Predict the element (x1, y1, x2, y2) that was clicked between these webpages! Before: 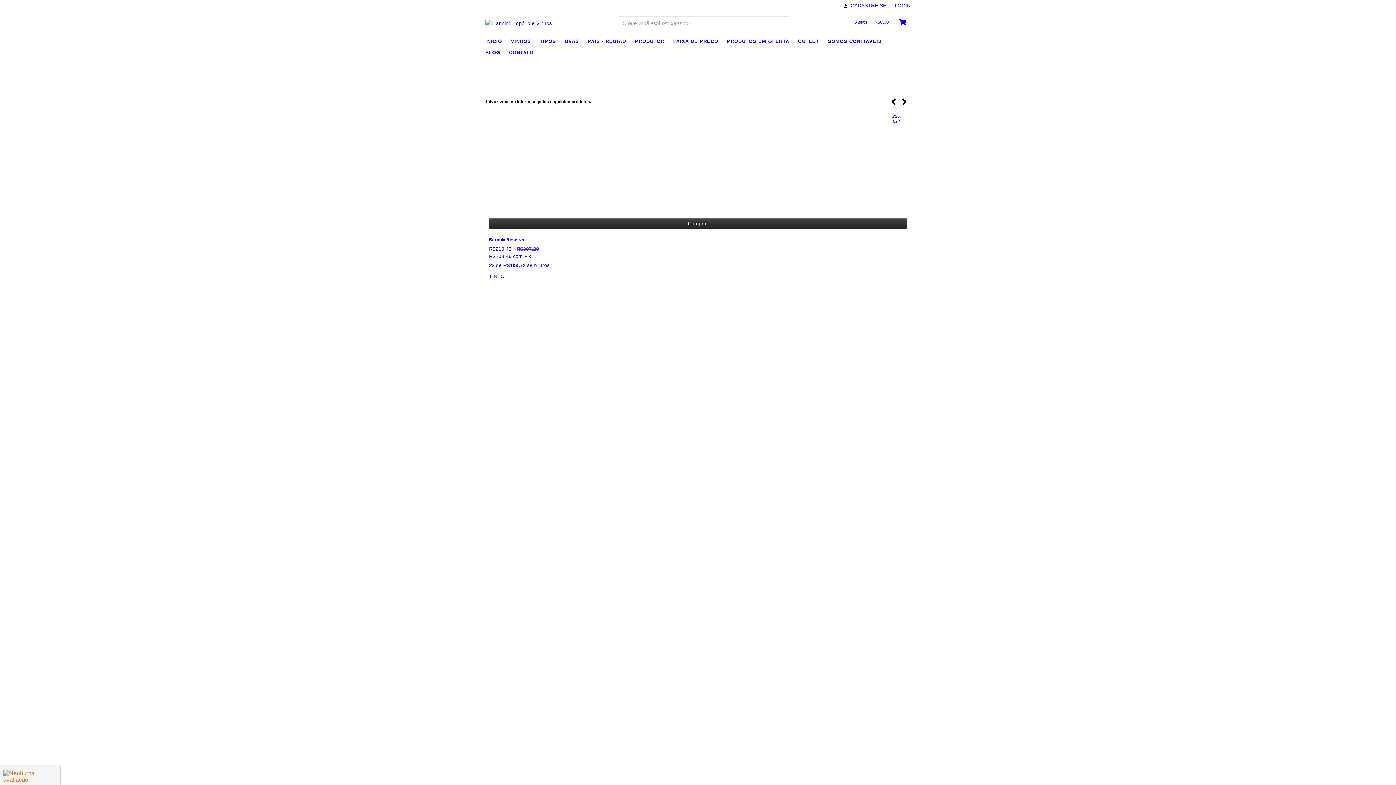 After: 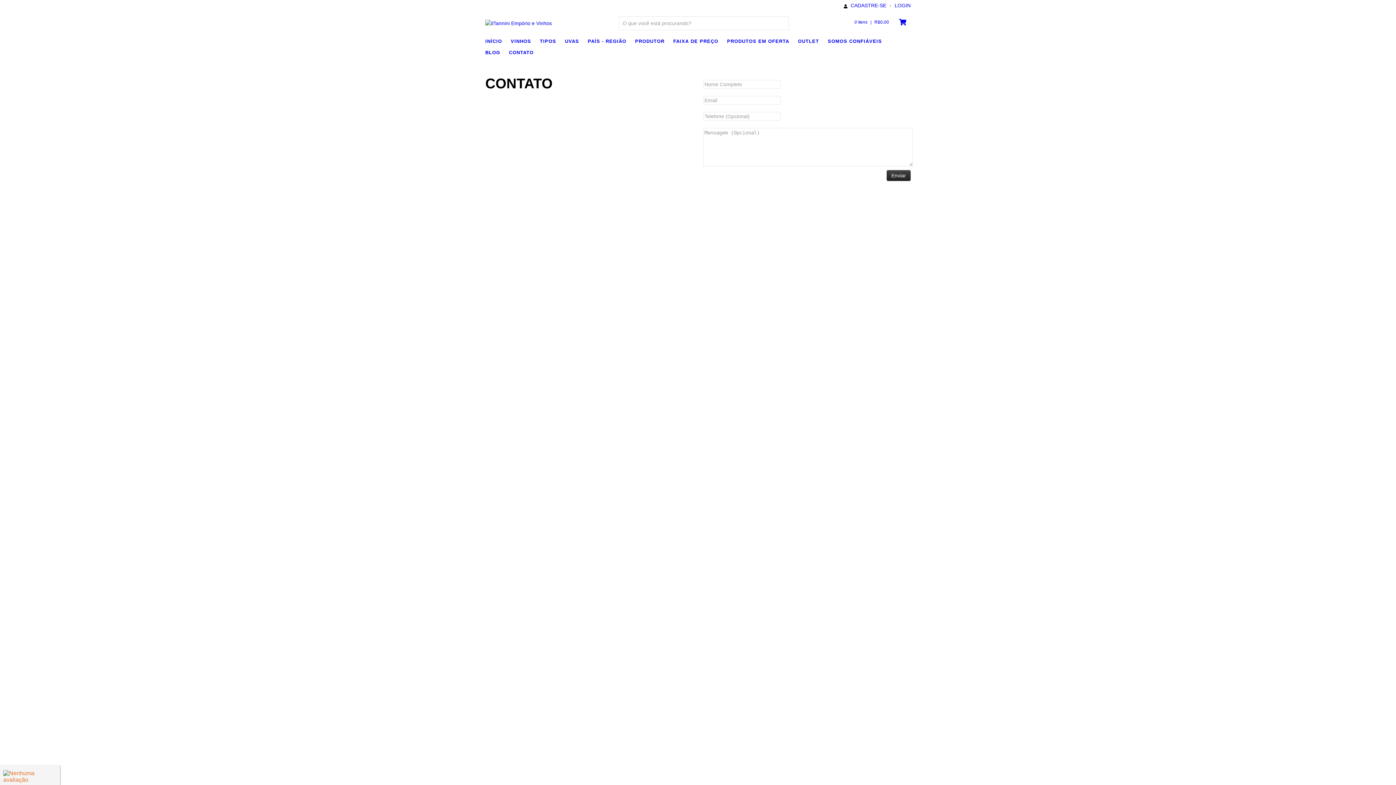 Action: label: CONTATO bbox: (509, 47, 541, 56)